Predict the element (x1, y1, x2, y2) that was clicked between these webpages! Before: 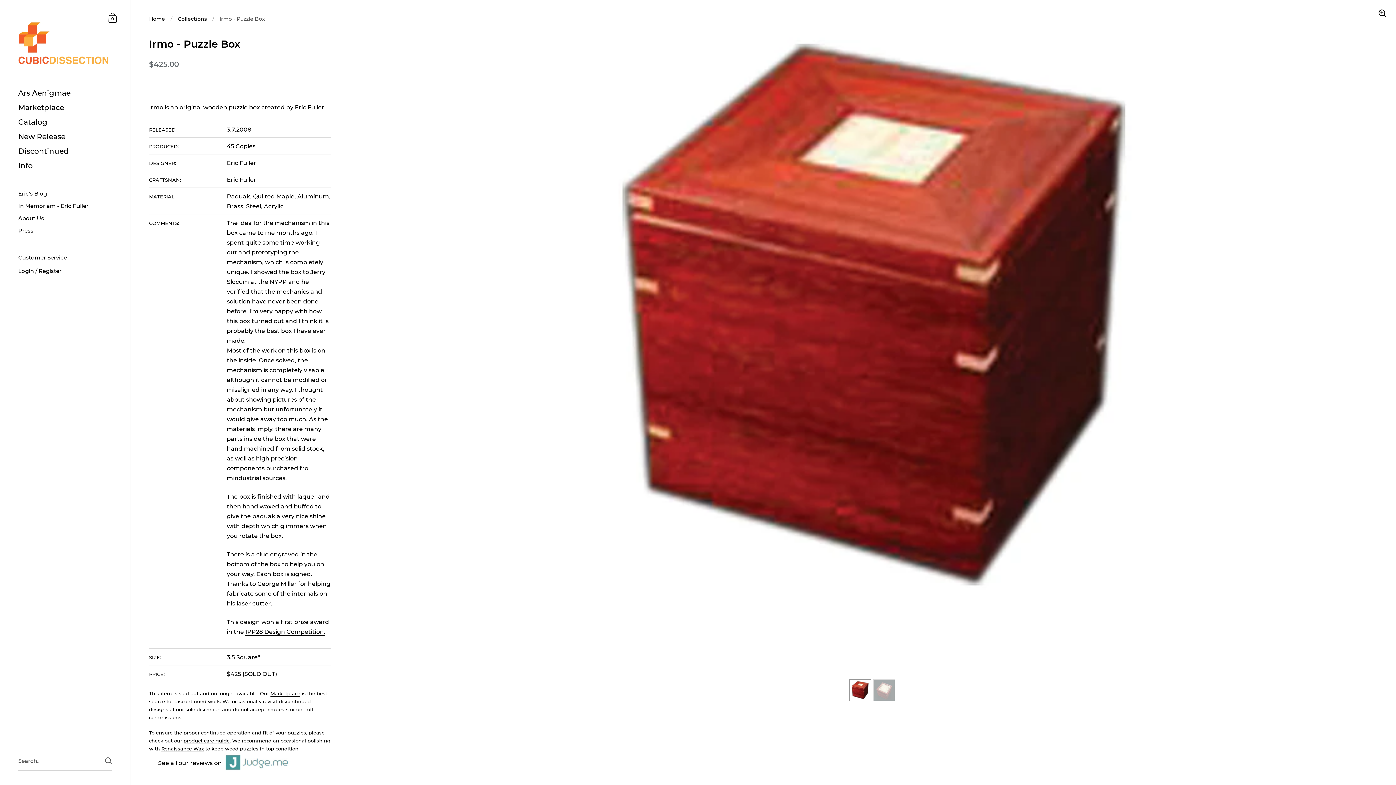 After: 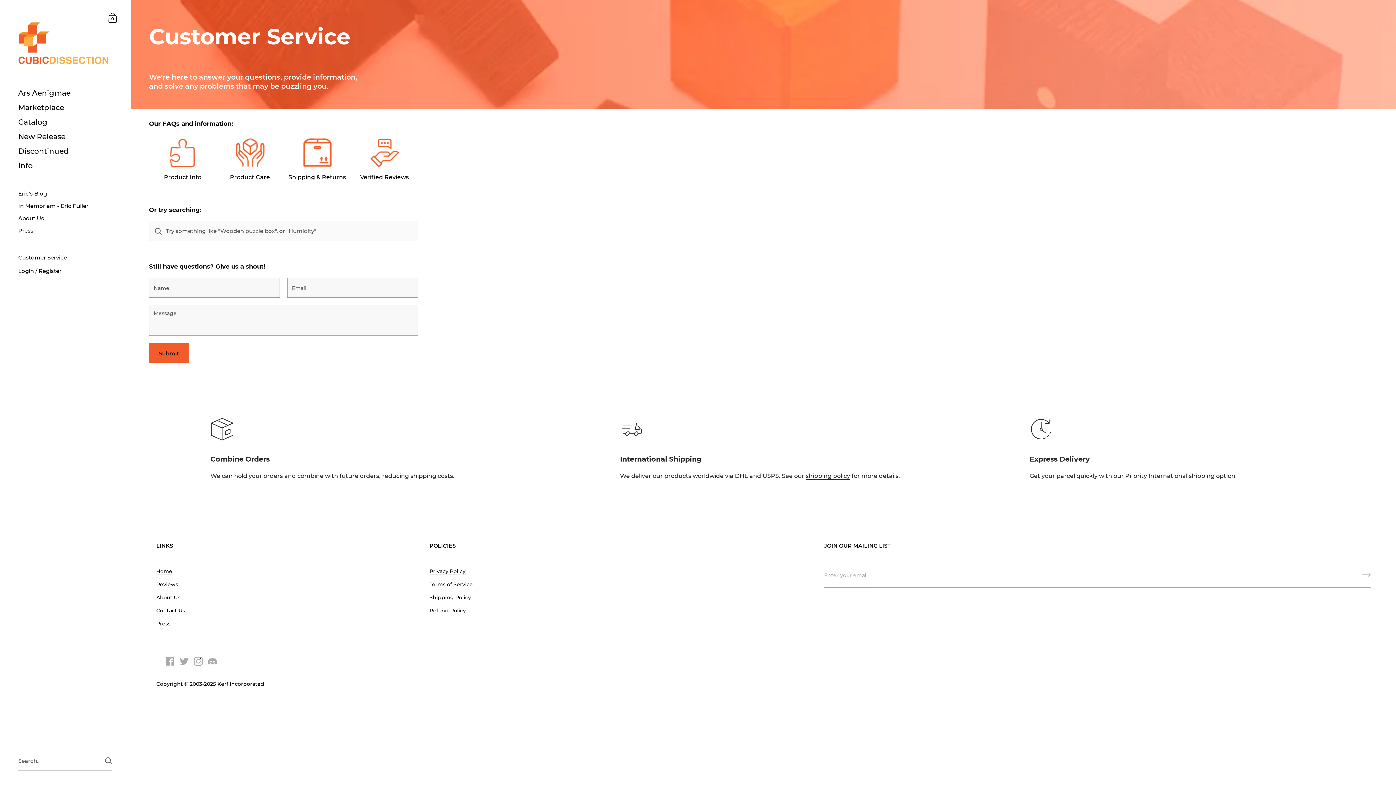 Action: bbox: (0, 251, 130, 265) label: Customer Service